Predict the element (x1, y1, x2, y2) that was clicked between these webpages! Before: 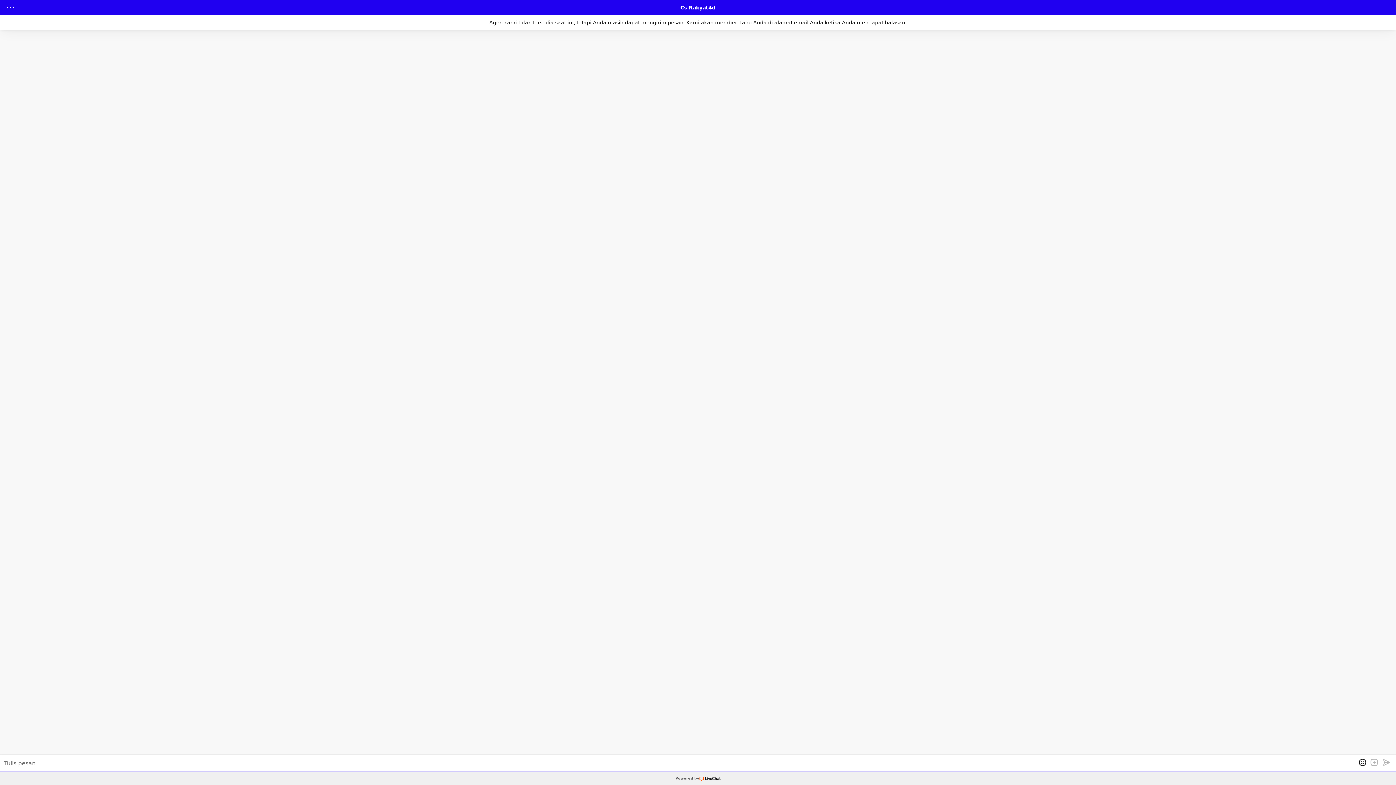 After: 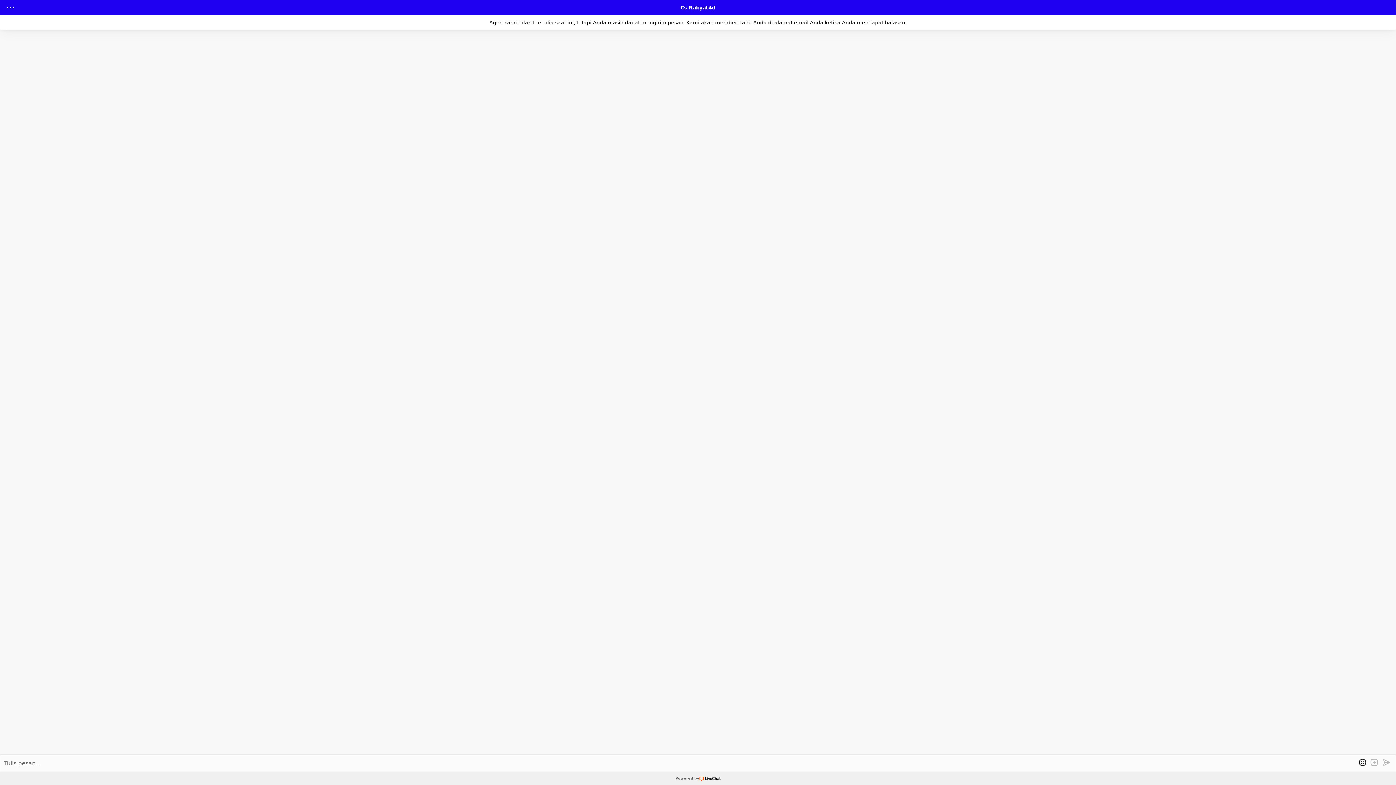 Action: bbox: (3, 775, 1392, 781) label: Powered by